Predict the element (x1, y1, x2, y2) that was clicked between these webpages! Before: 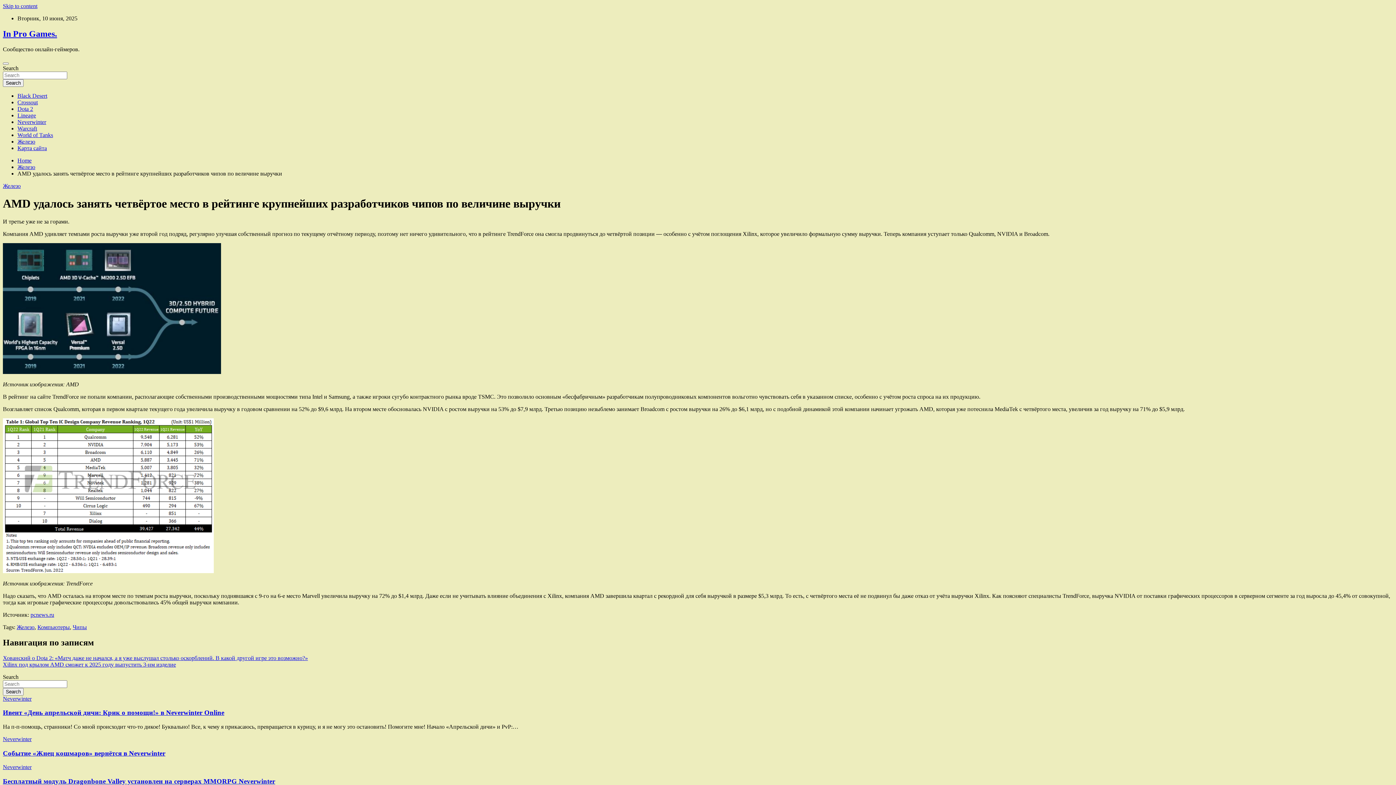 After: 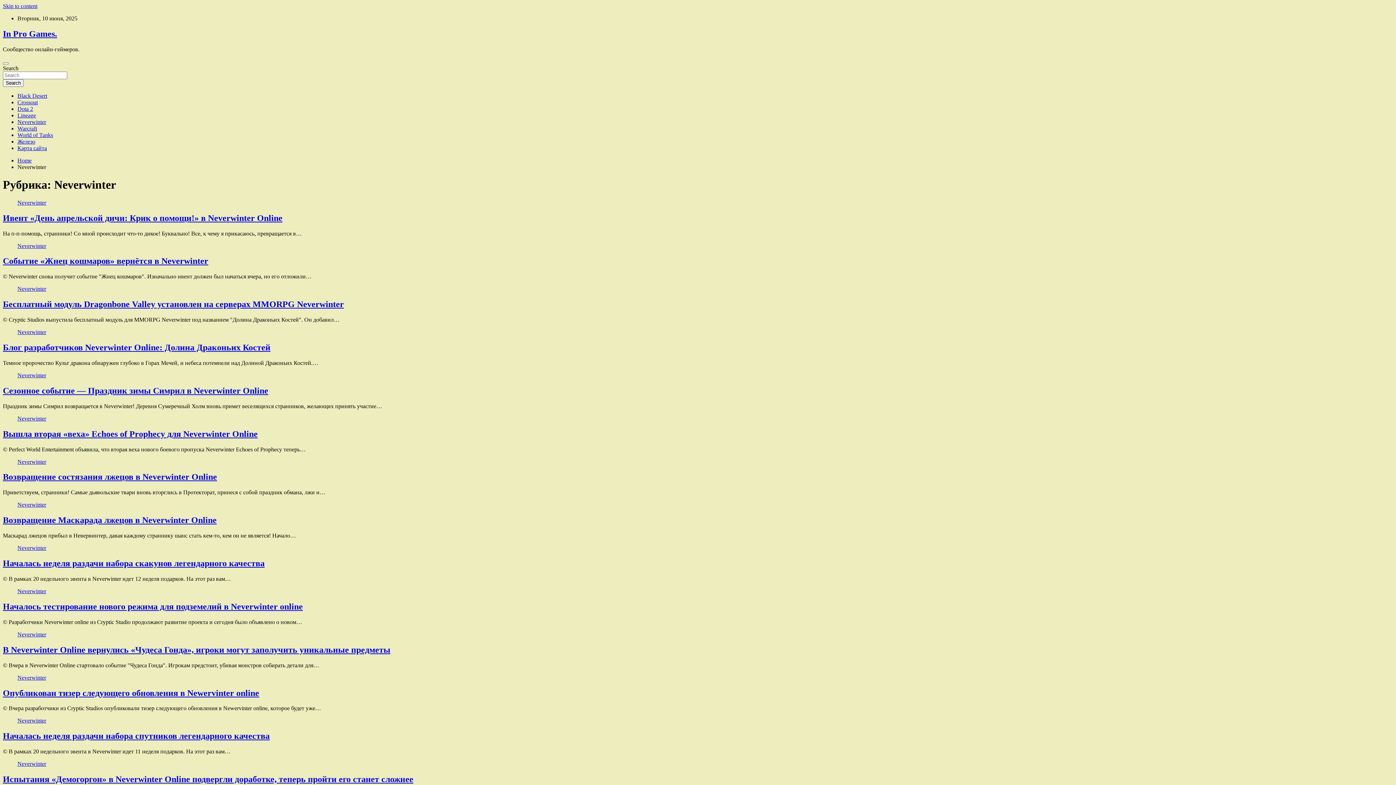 Action: label: Neverwinter bbox: (2, 736, 31, 742)